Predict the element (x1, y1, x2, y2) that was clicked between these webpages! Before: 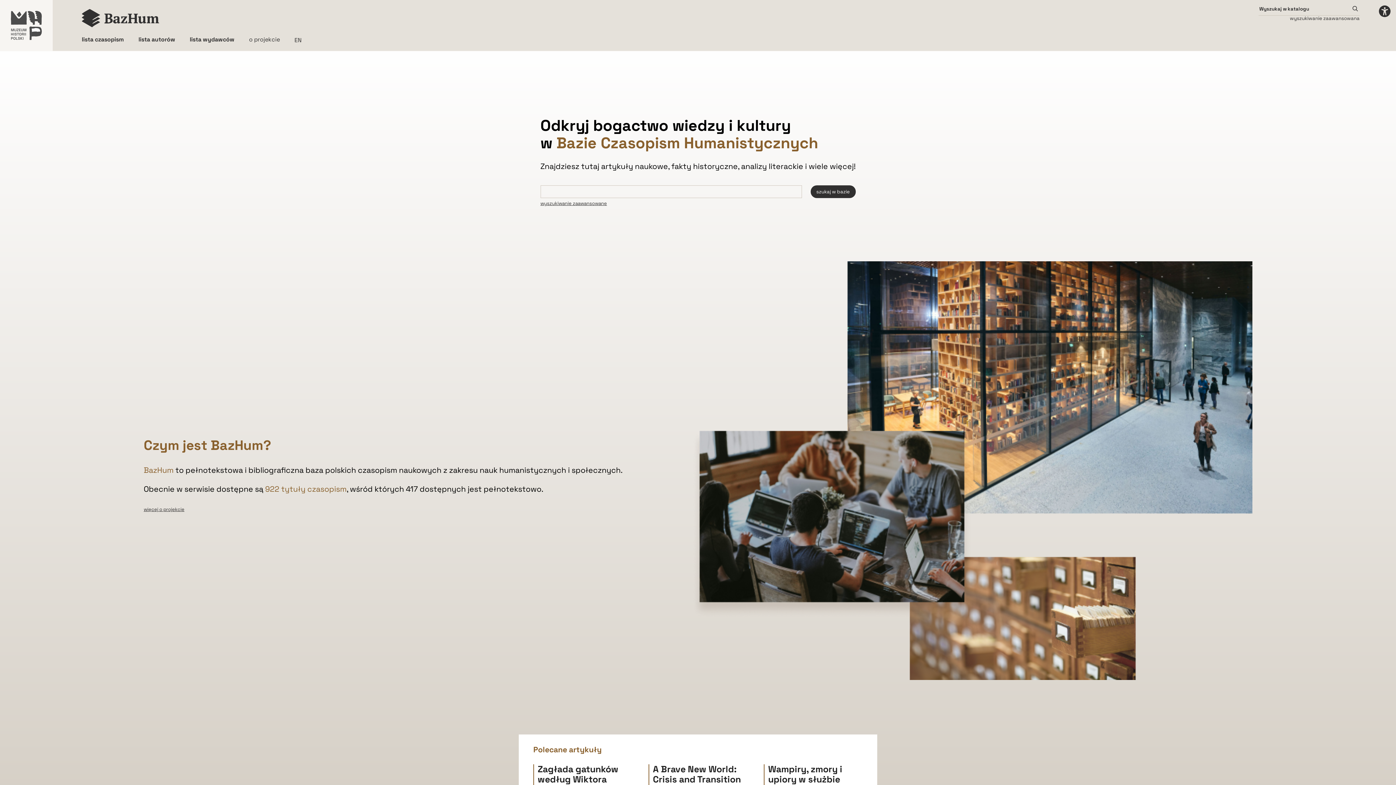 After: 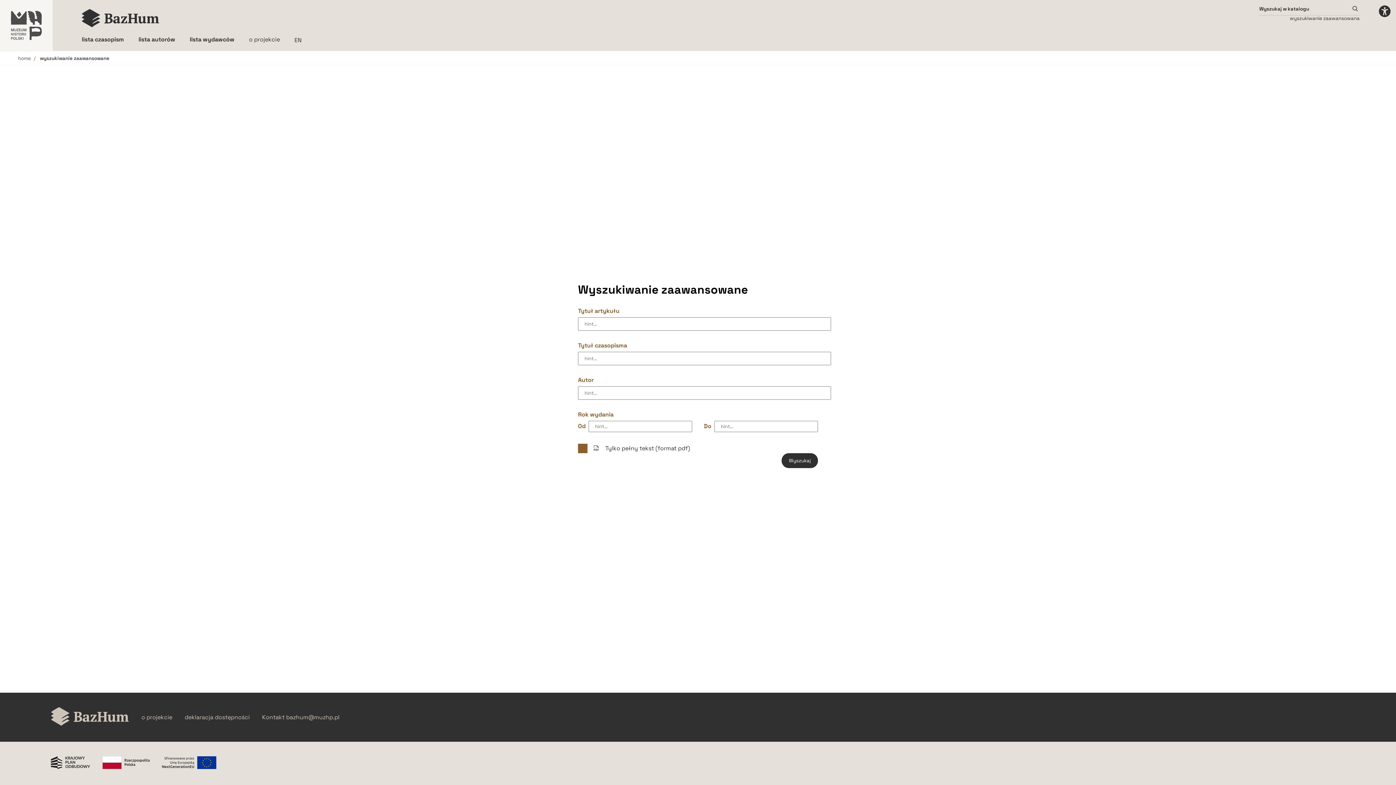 Action: bbox: (1290, 15, 1360, 21) label: Wyszukiwanie zaawansowane